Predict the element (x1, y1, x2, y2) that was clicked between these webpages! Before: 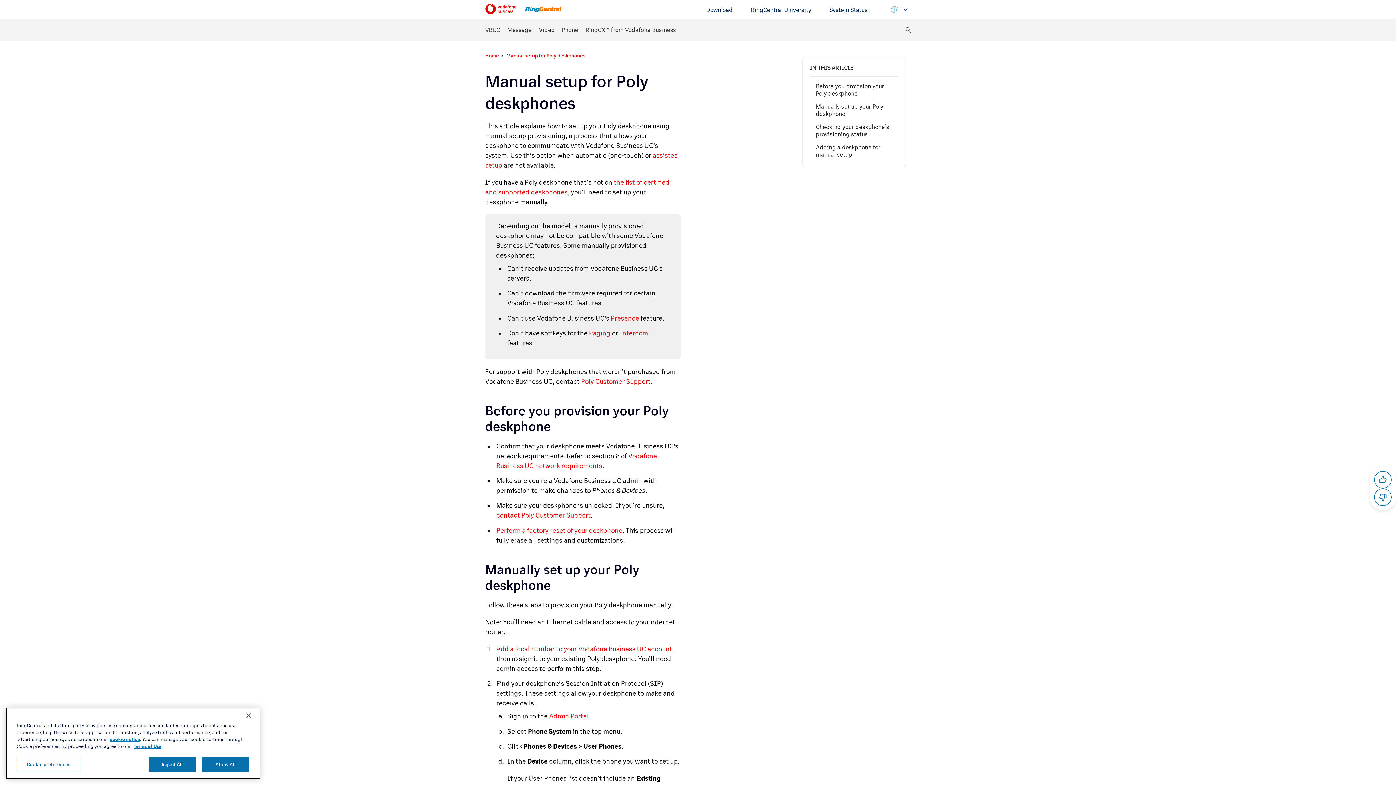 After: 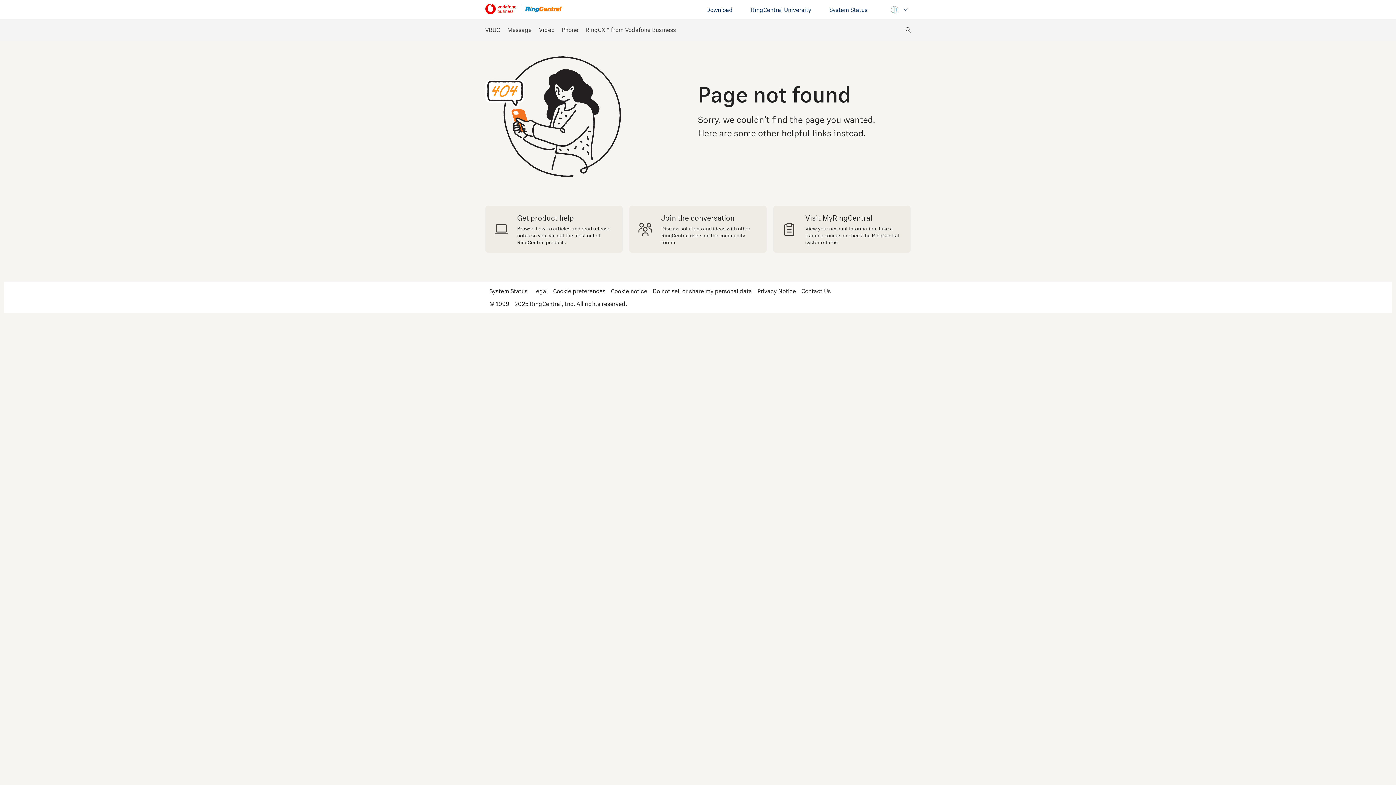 Action: bbox: (585, 26, 676, 33) label: RingCX™ from Vodafone Business